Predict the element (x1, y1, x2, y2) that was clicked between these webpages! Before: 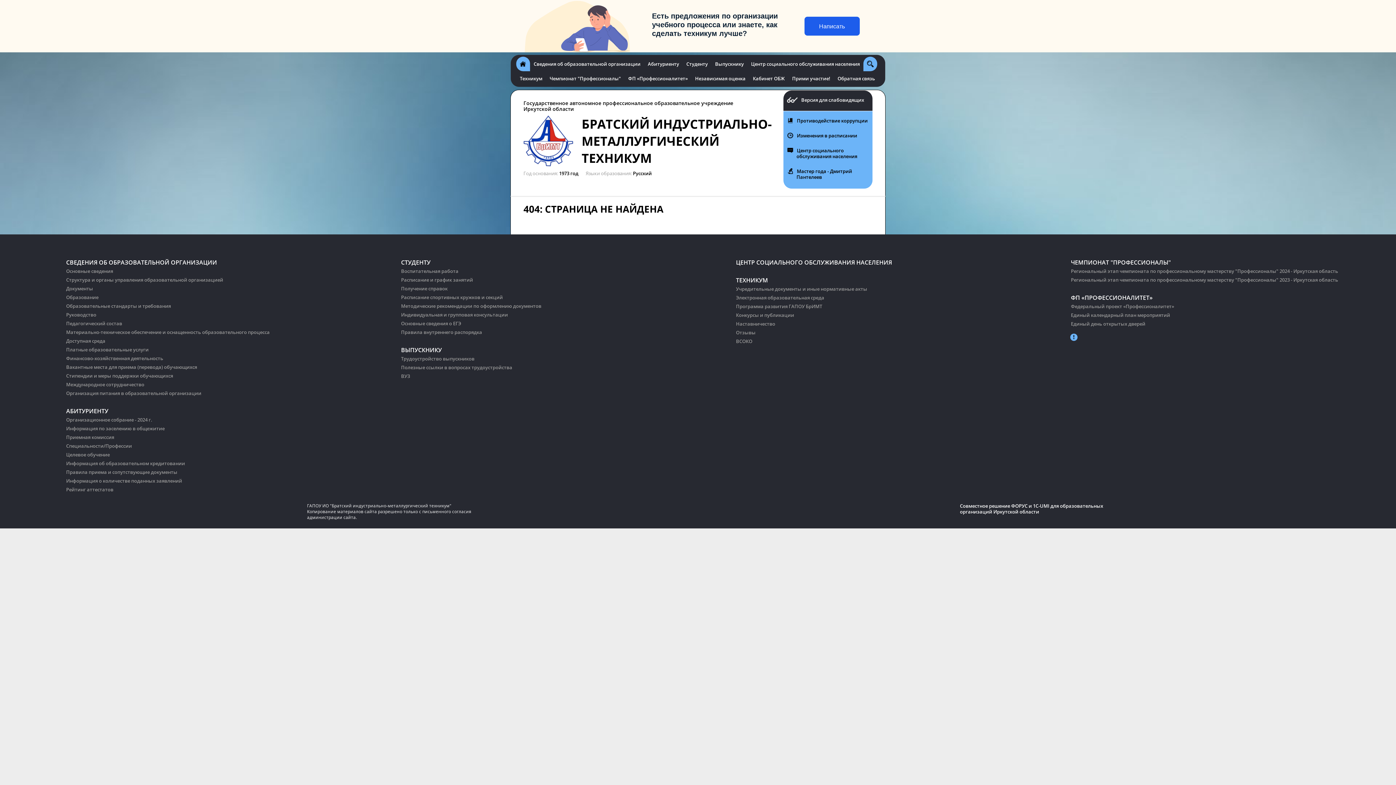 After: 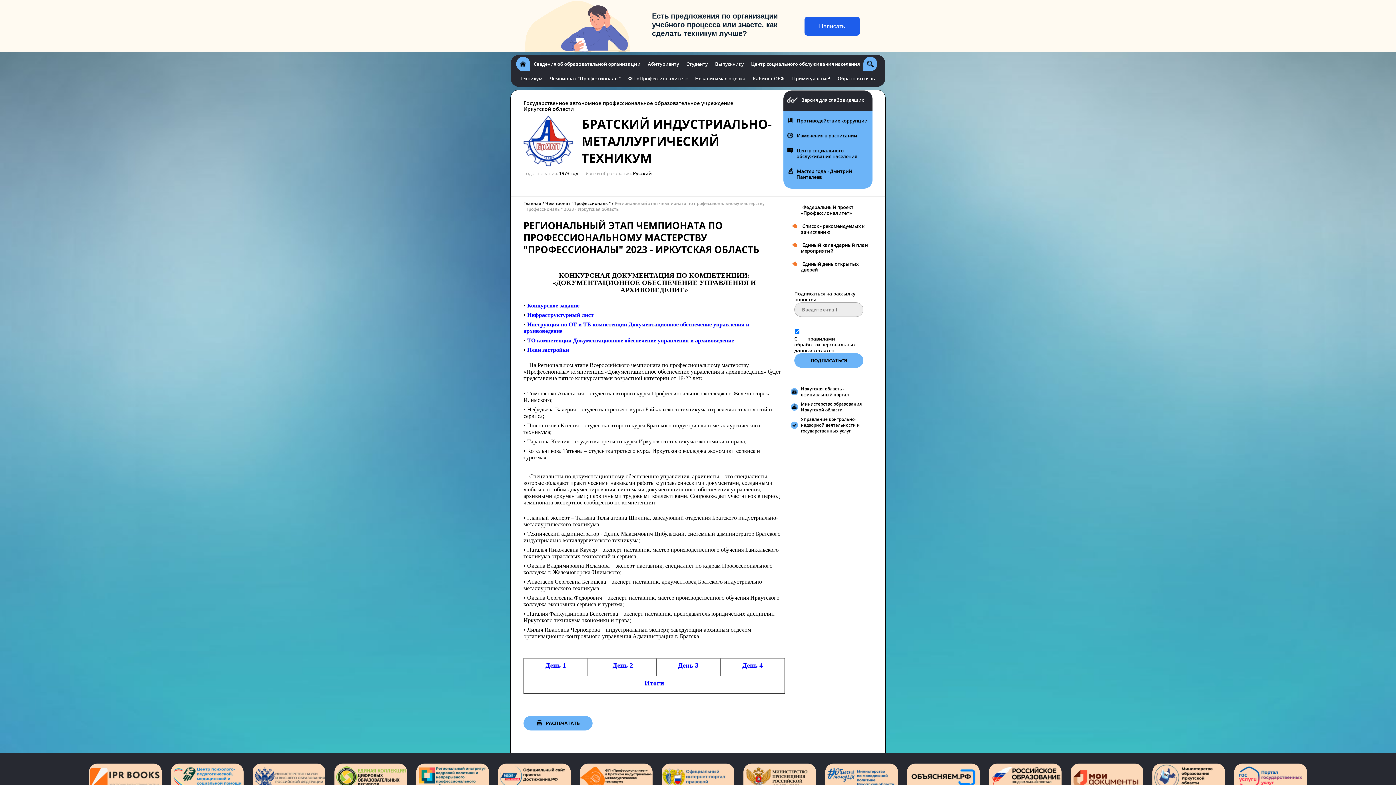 Action: bbox: (1071, 276, 1338, 283) label: Региональный этап чемпионата по профессиональному мастерству "Профессионалы" 2023 - Иркутская область